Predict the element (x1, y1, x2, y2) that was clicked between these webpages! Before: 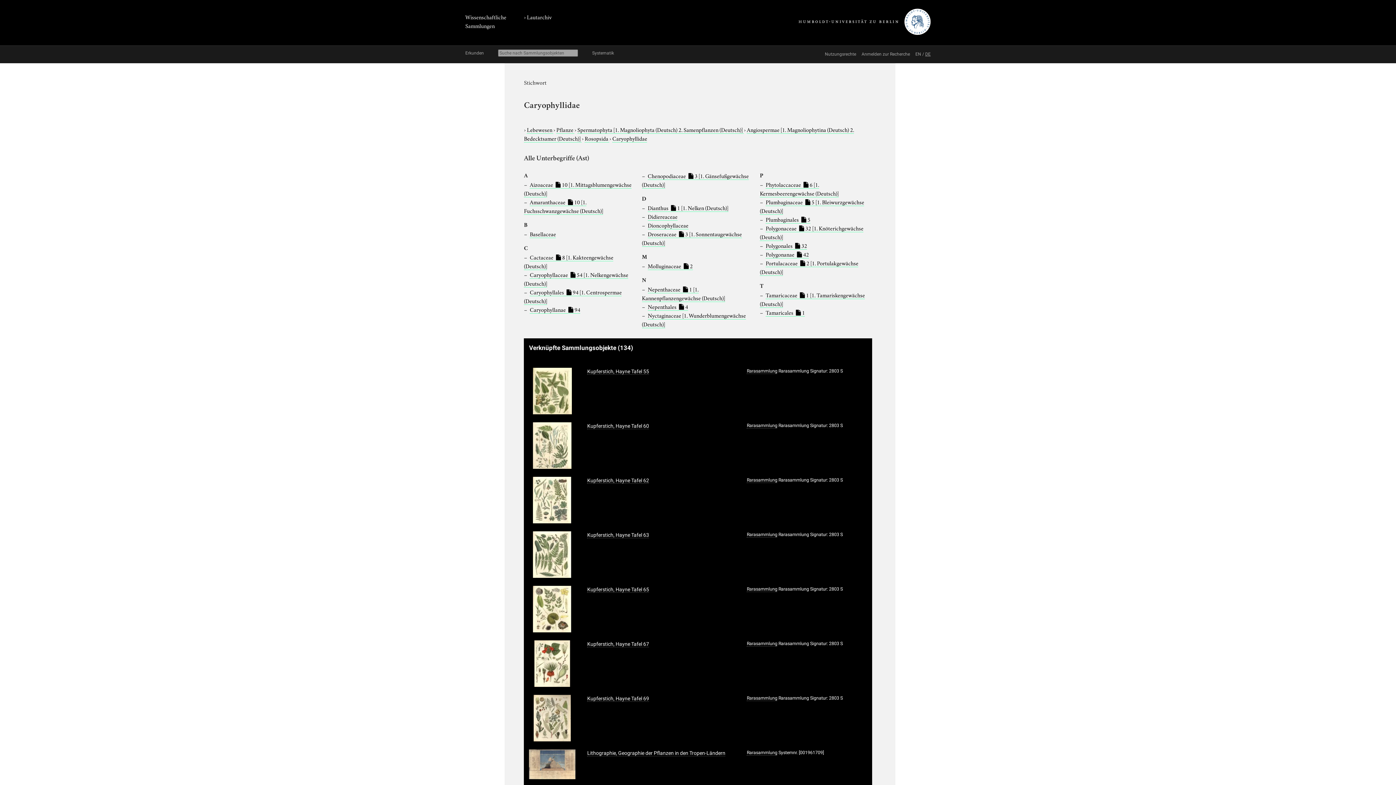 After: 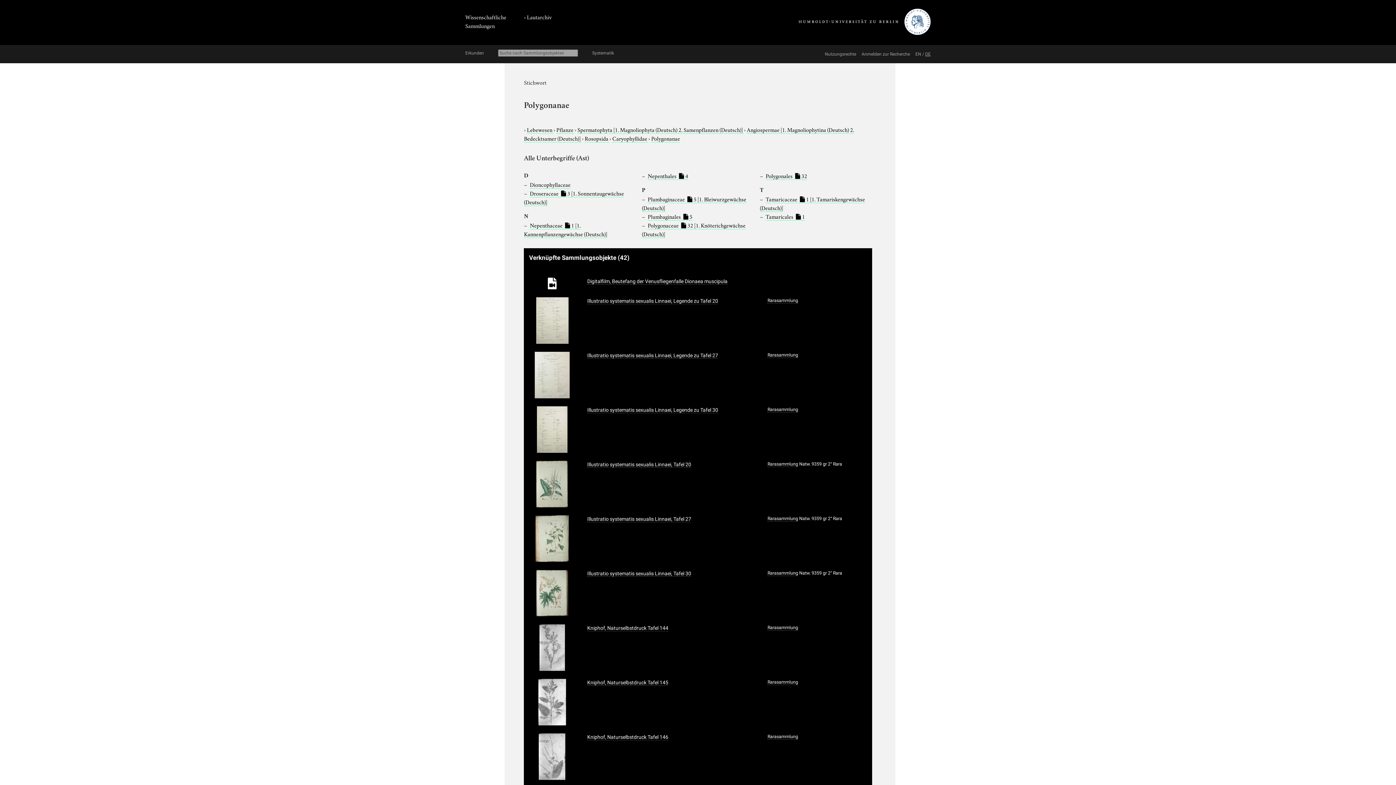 Action: label: Polygonanae 42 bbox: (765, 250, 809, 258)